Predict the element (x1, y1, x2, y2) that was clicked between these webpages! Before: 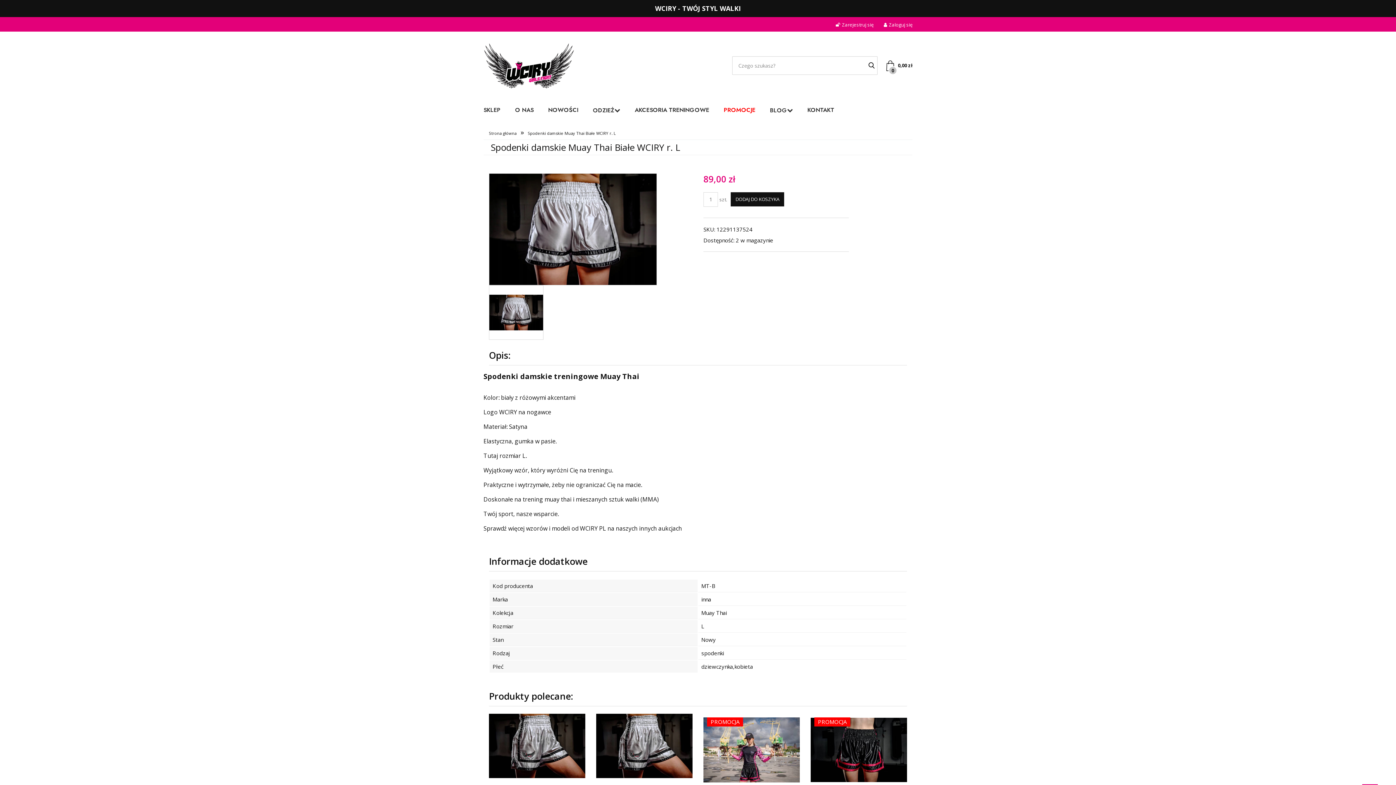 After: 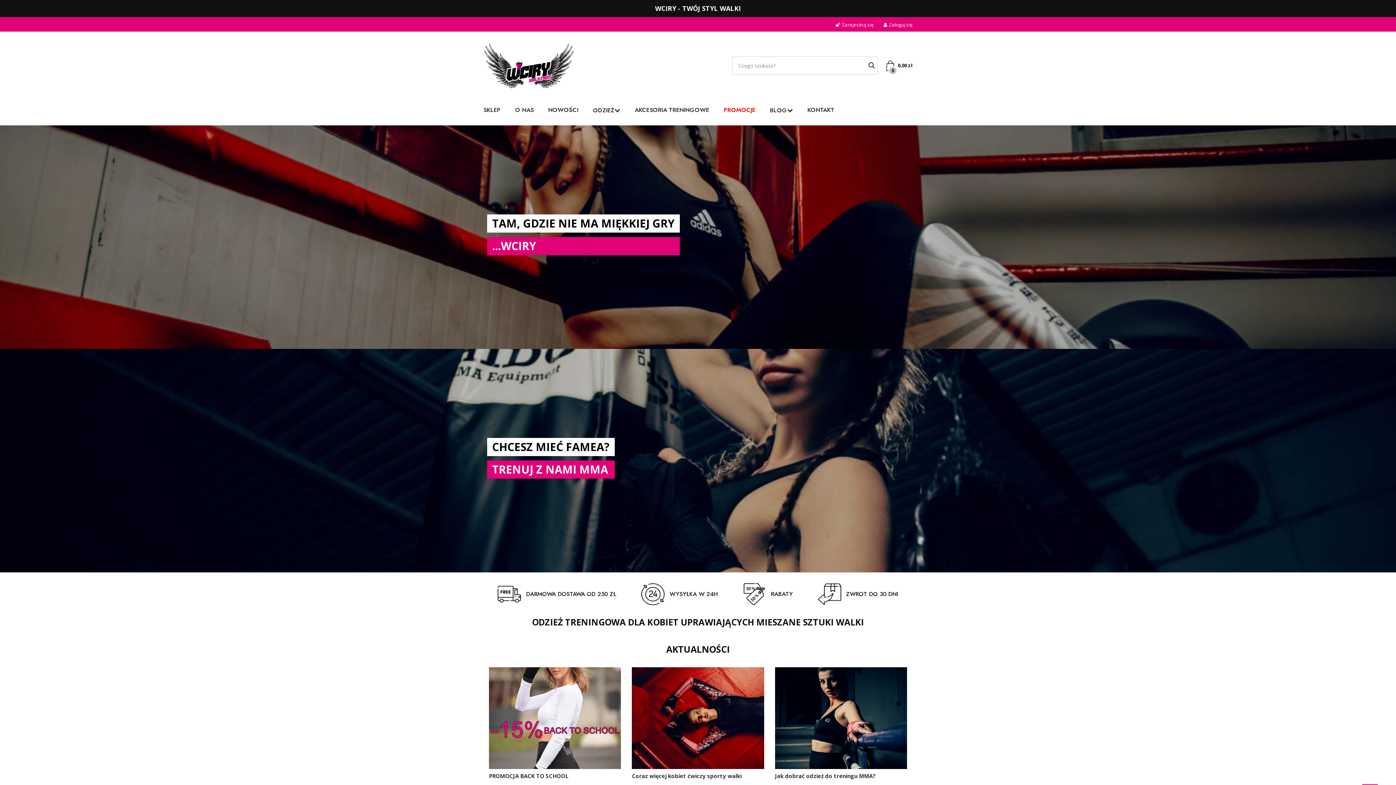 Action: label: Strona główna bbox: (489, 130, 516, 135)